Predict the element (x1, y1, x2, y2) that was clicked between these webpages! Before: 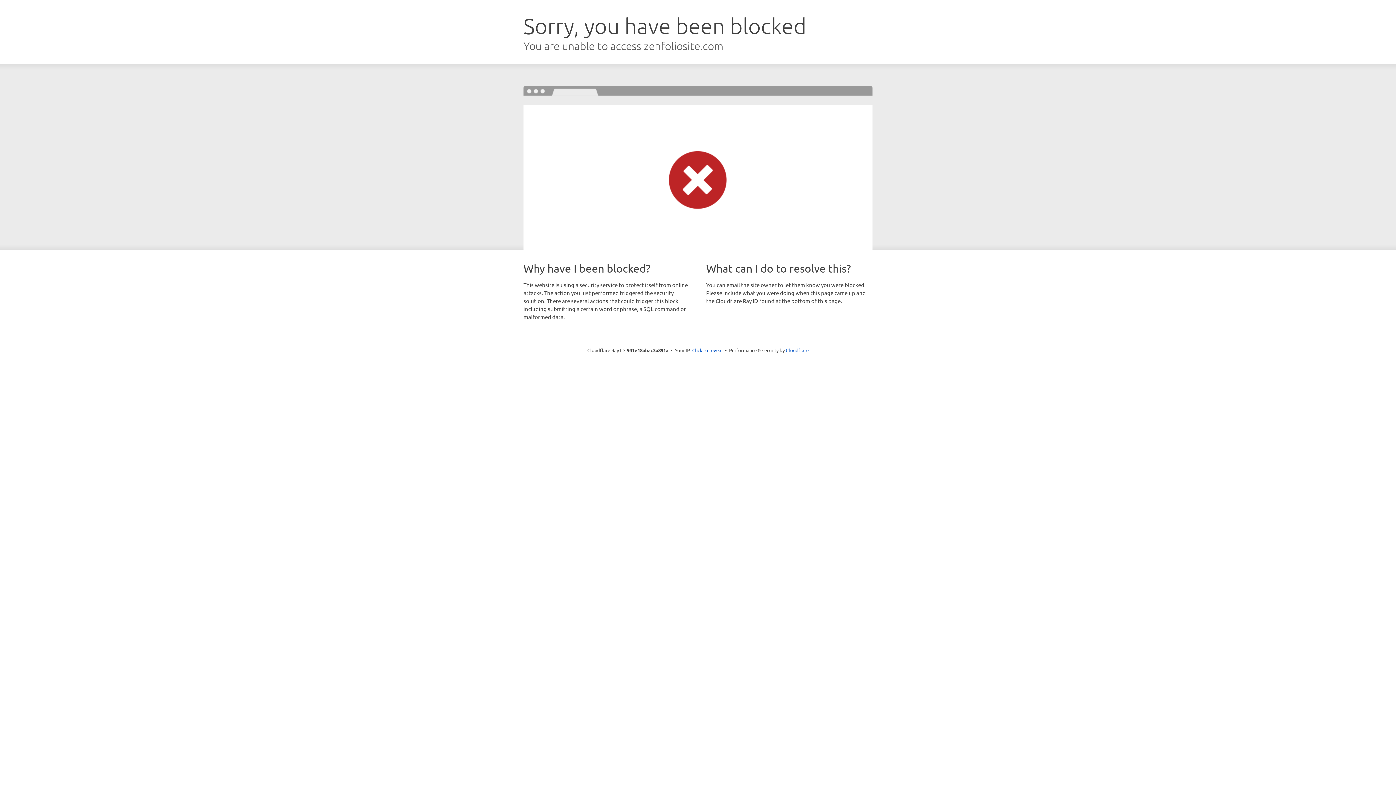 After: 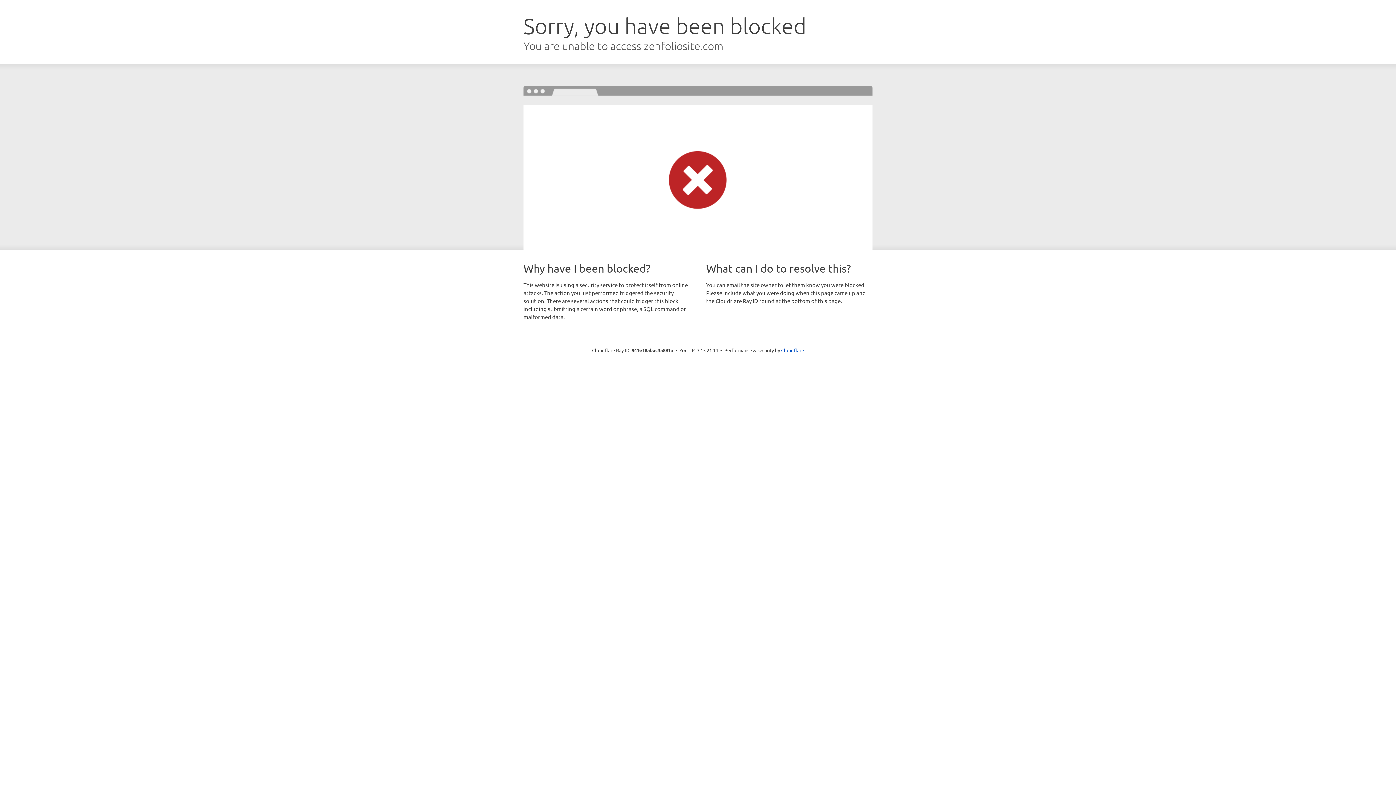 Action: bbox: (692, 346, 722, 353) label: Click to reveal